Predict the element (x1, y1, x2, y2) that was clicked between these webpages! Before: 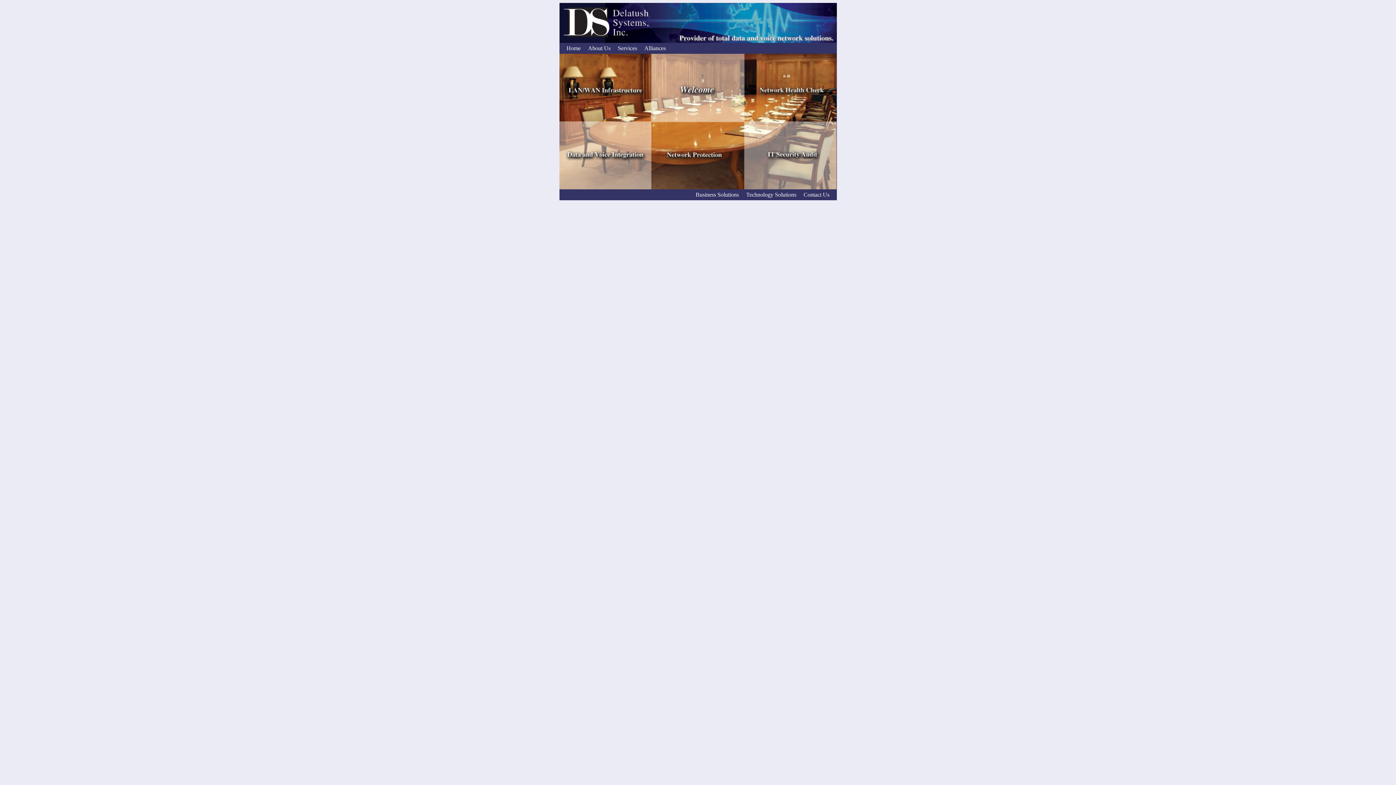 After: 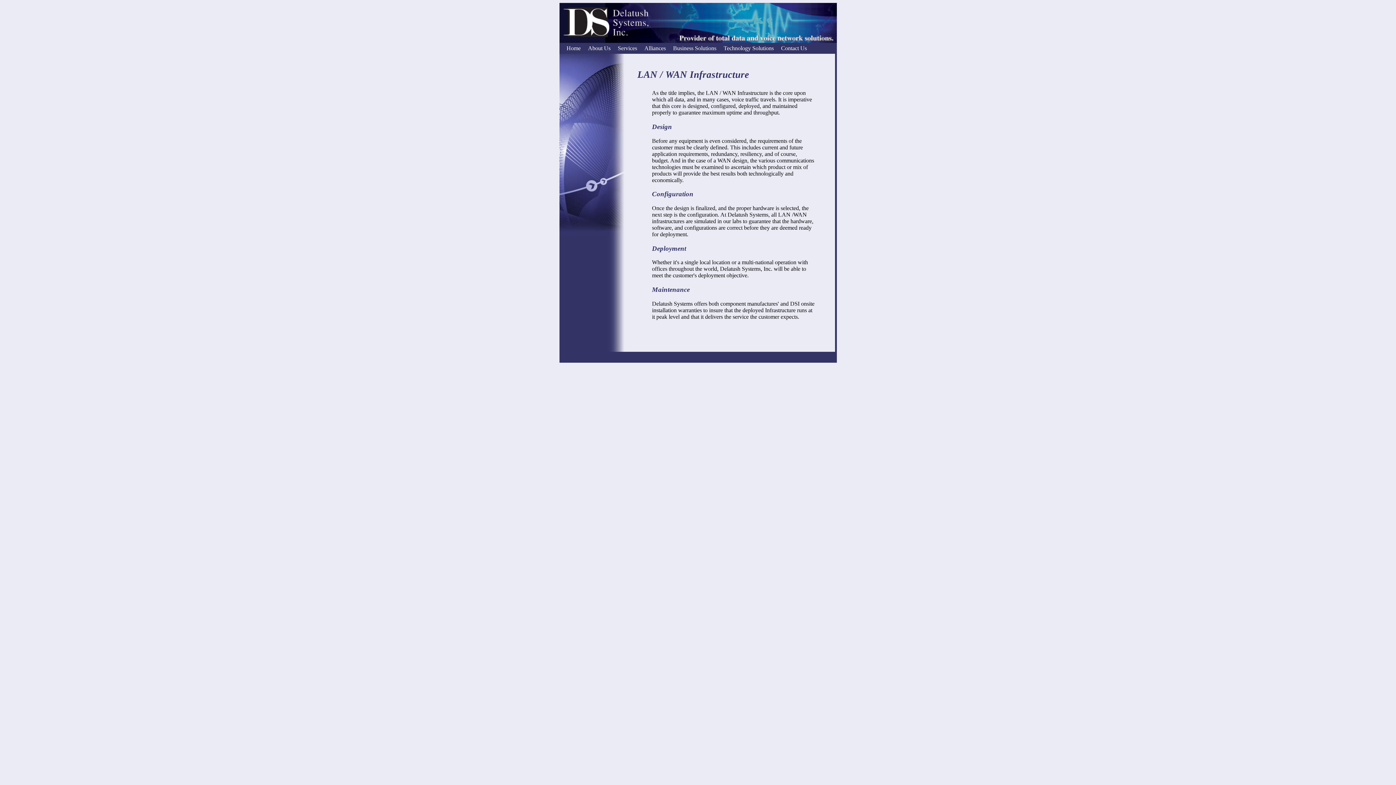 Action: bbox: (559, 116, 651, 122)